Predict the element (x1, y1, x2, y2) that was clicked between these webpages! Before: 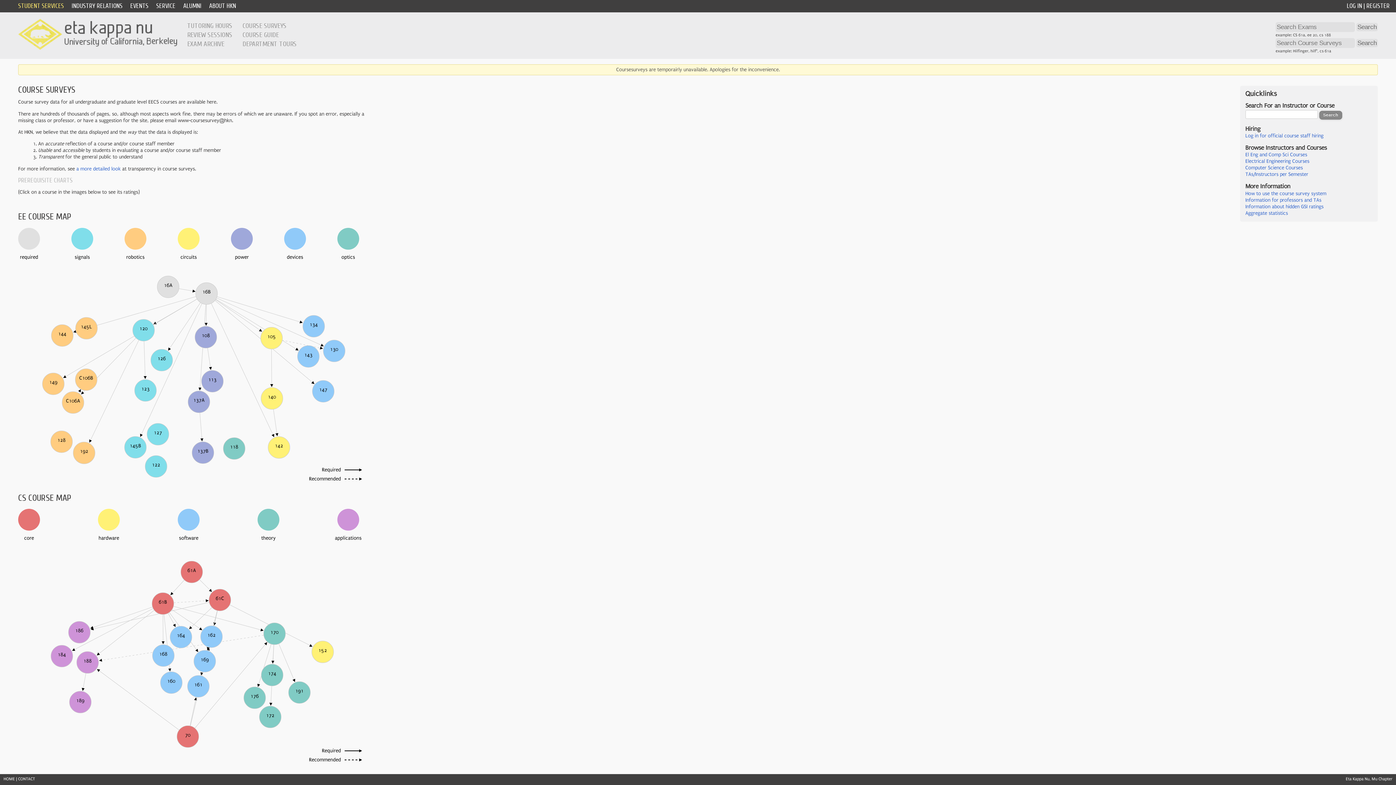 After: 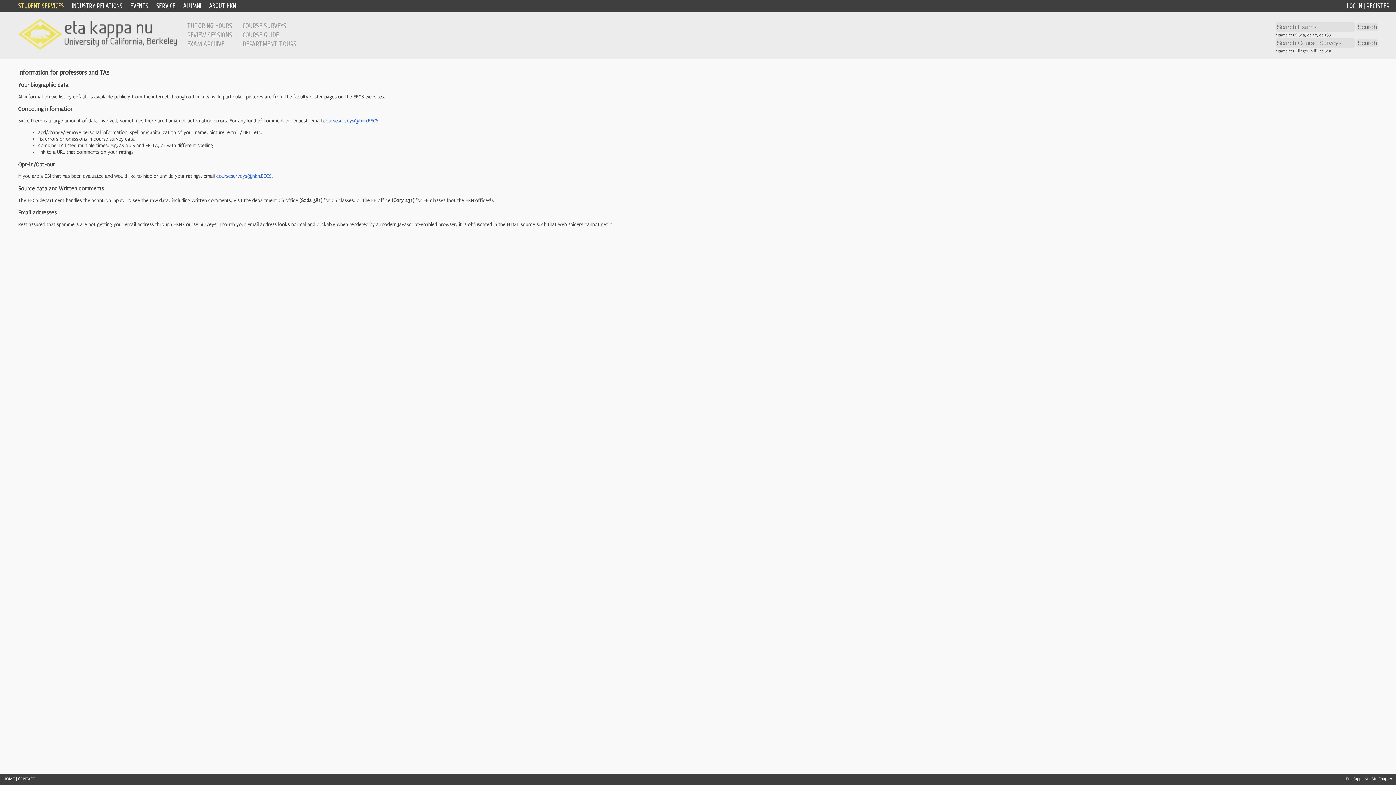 Action: label: Information for professors and TAs bbox: (1245, 197, 1321, 203)